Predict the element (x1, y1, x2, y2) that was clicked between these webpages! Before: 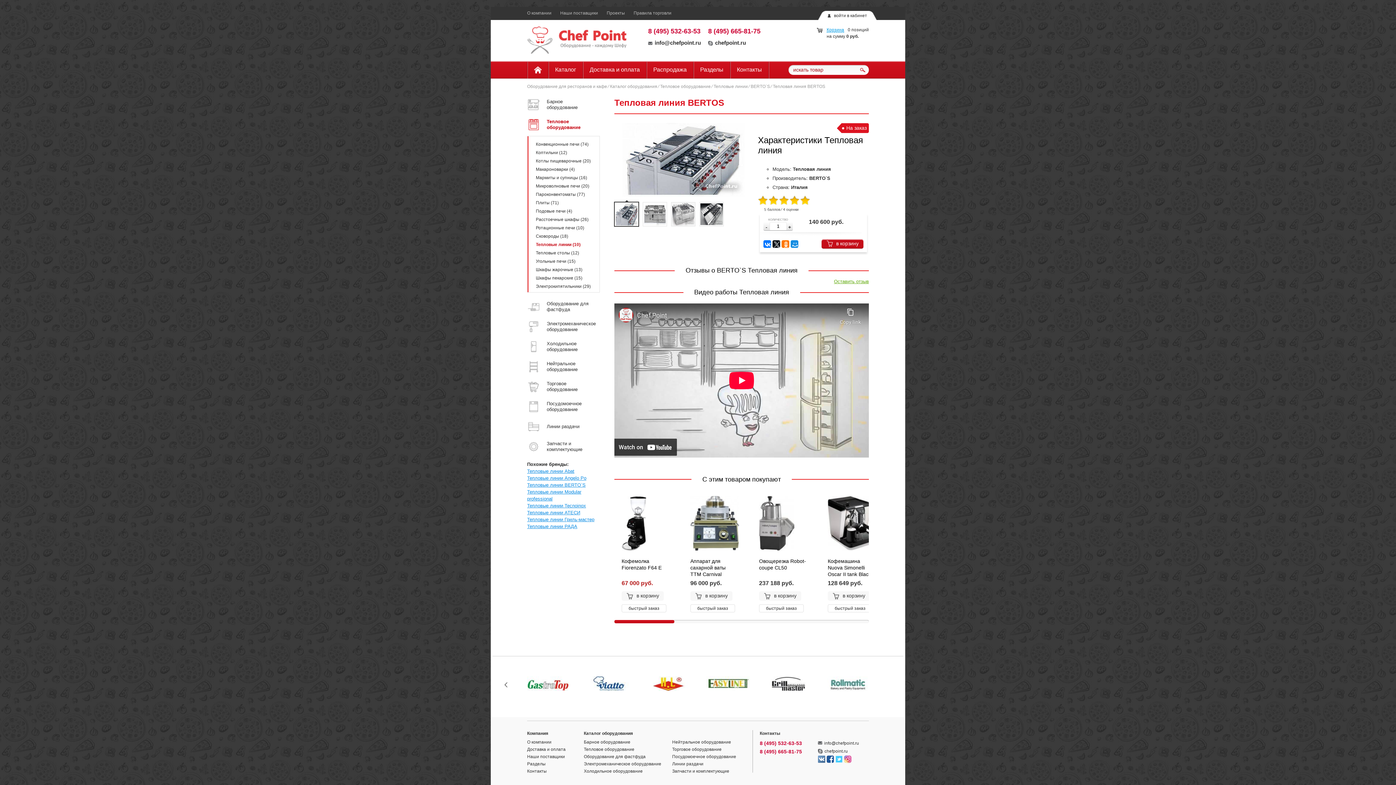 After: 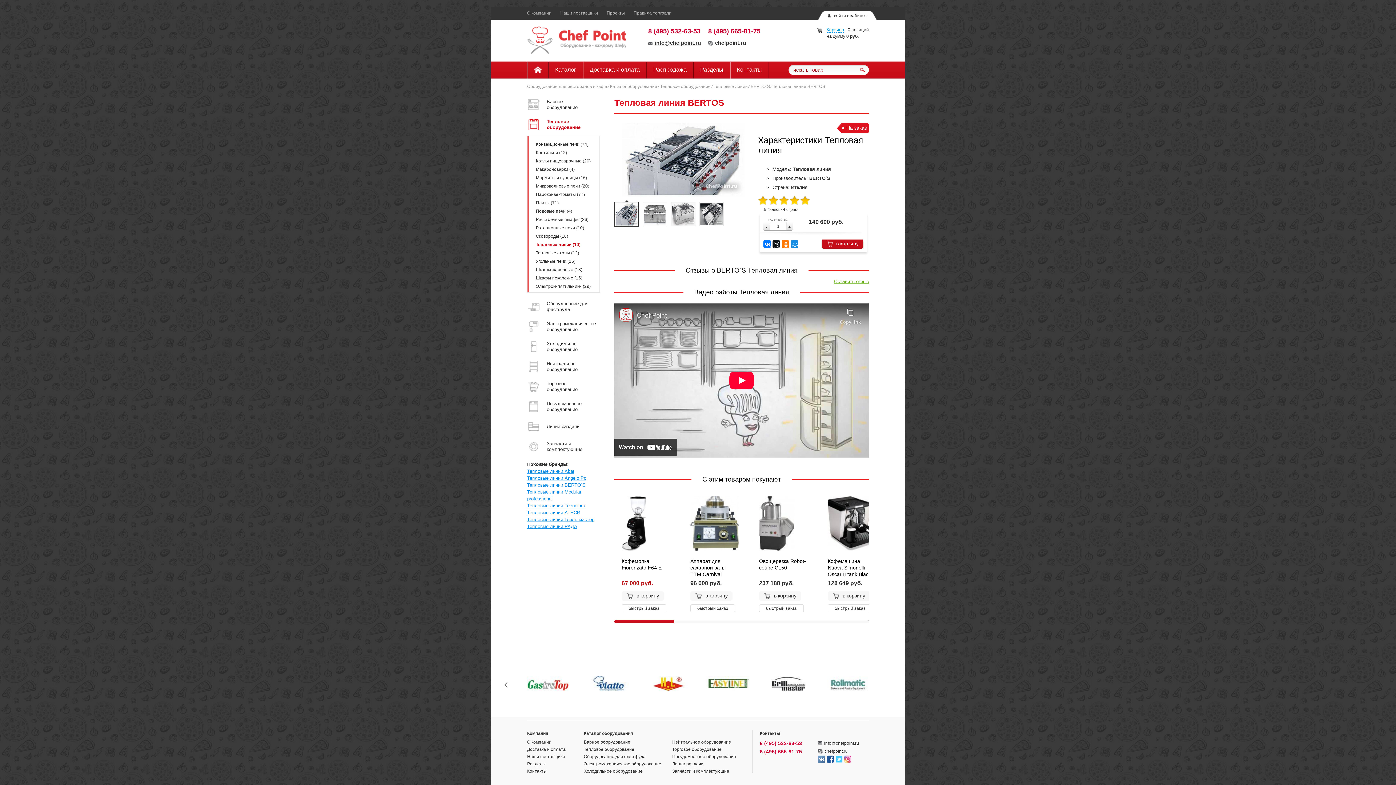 Action: label: info@chefpoint.ru bbox: (648, 39, 701, 45)